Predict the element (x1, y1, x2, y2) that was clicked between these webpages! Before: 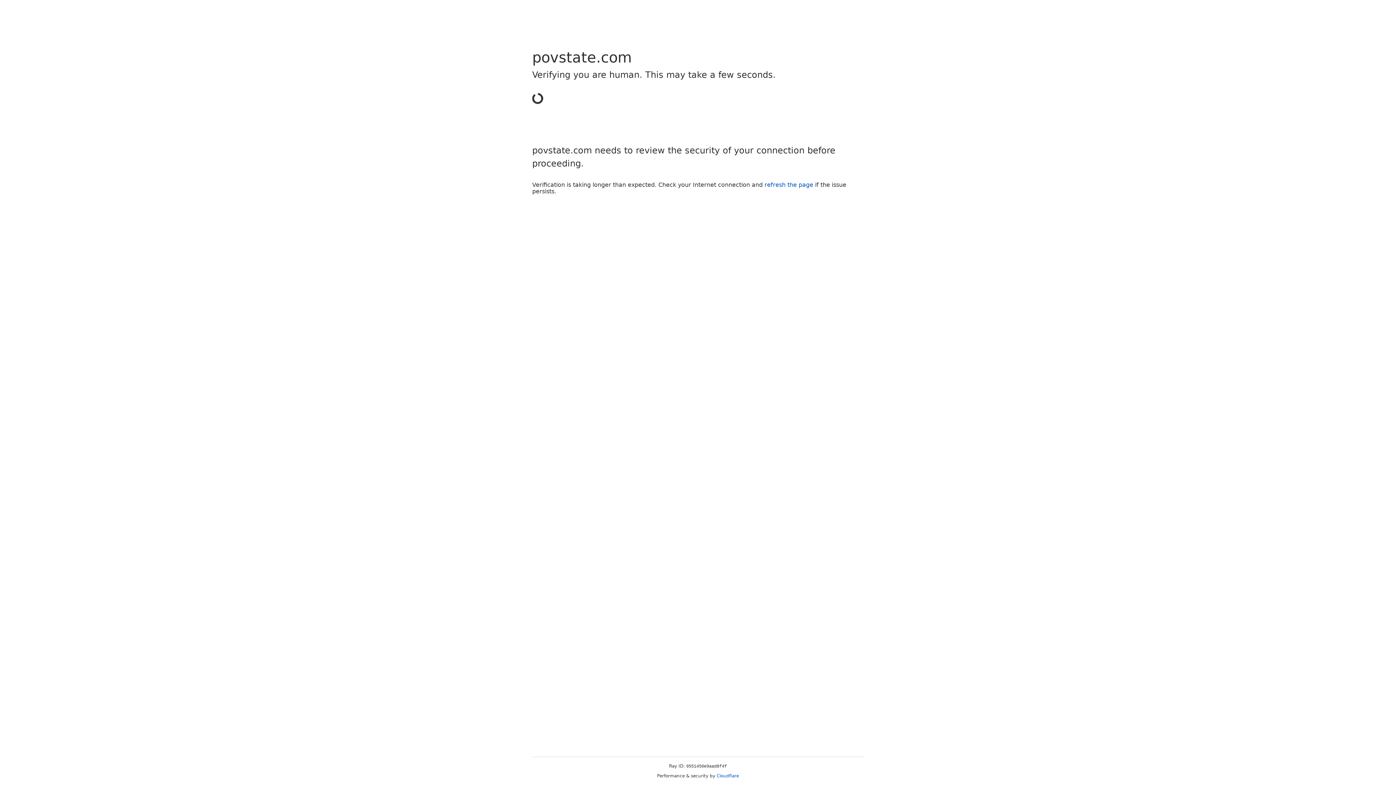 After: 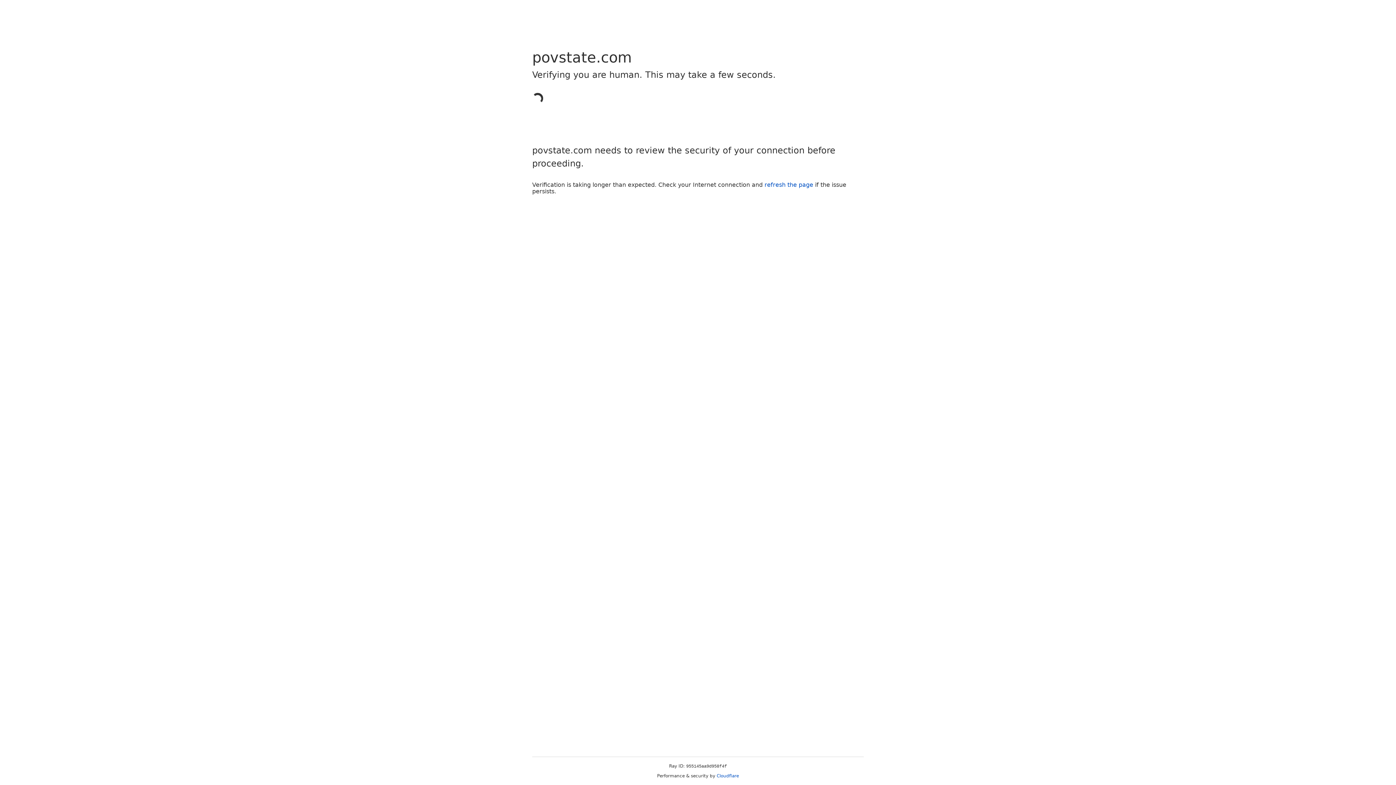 Action: bbox: (716, 773, 739, 778) label: Cloudflare